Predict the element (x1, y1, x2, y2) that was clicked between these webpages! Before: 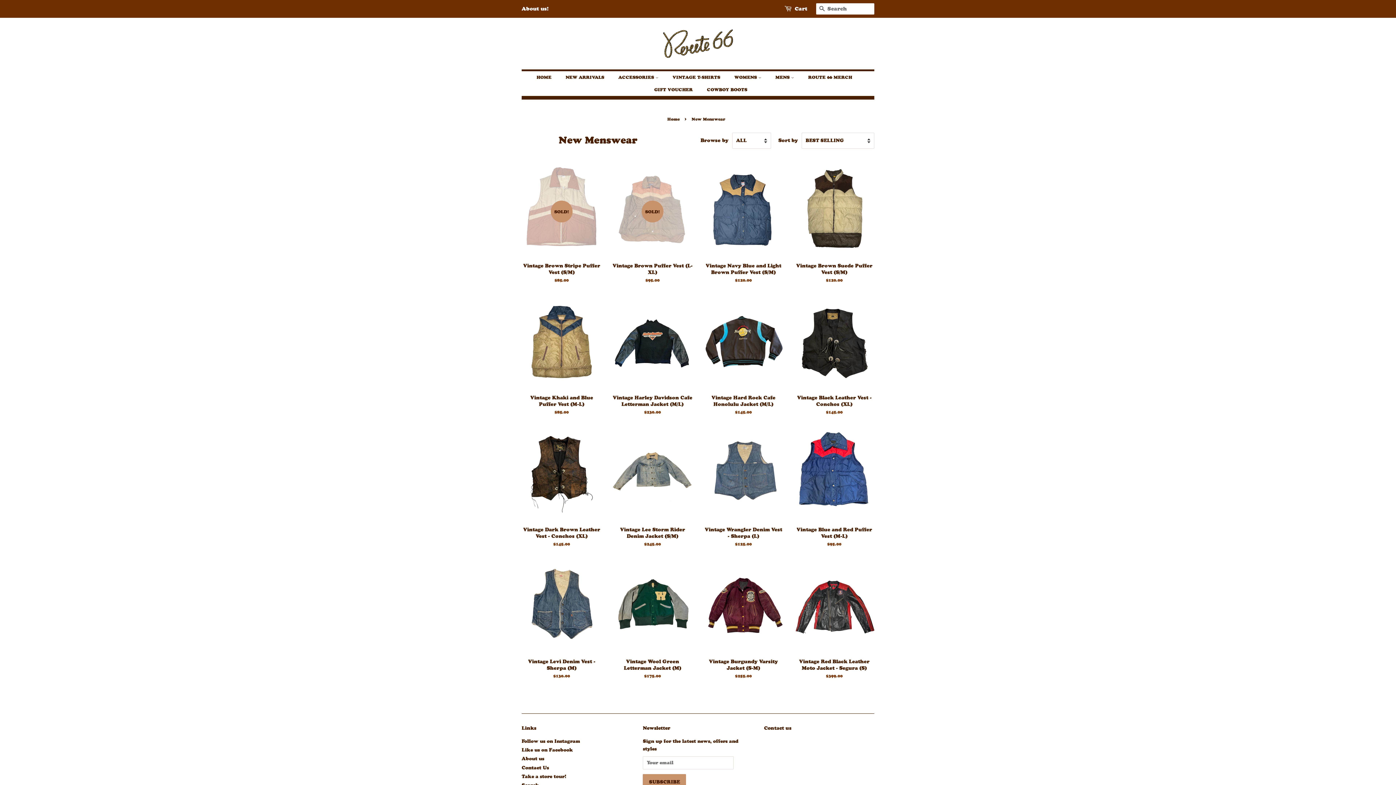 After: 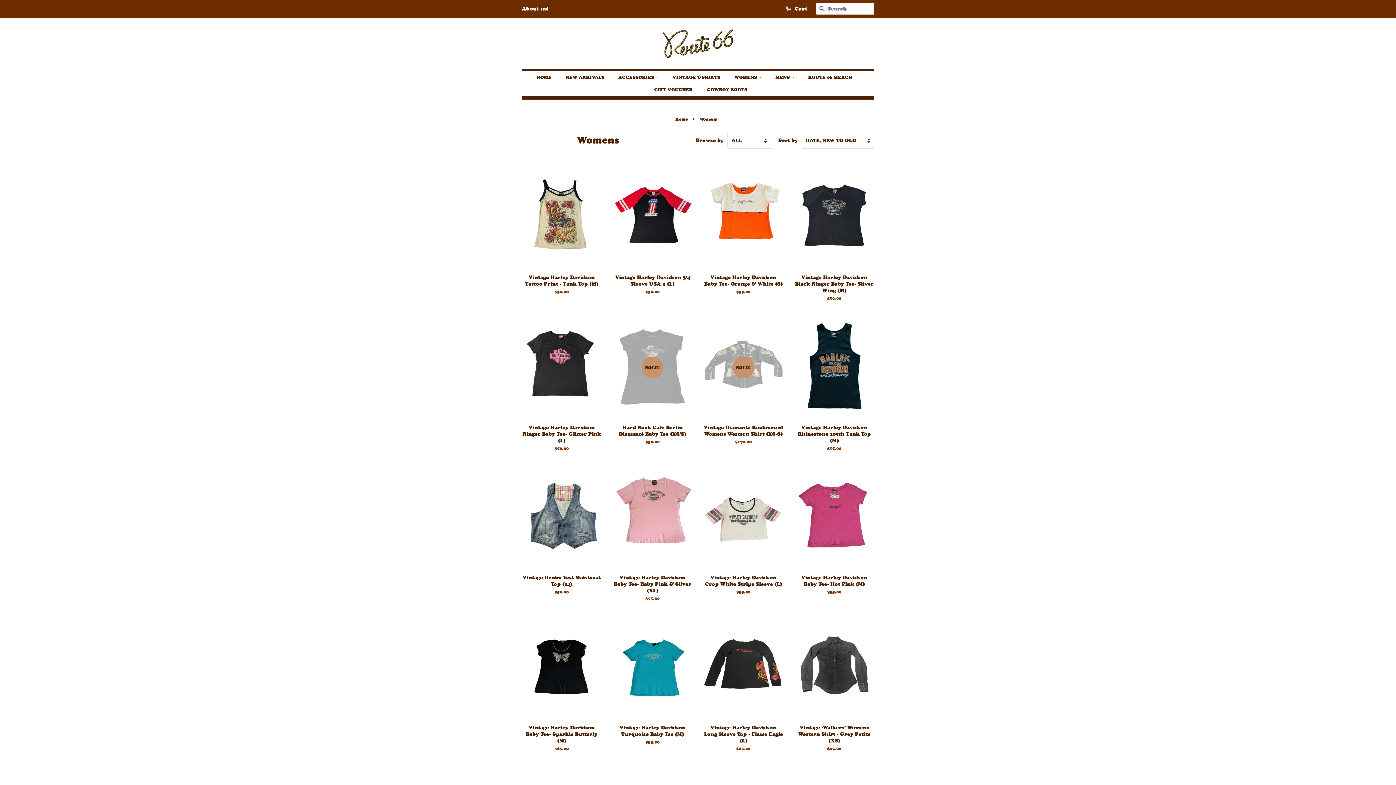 Action: bbox: (729, 71, 768, 83) label: WOMENS 